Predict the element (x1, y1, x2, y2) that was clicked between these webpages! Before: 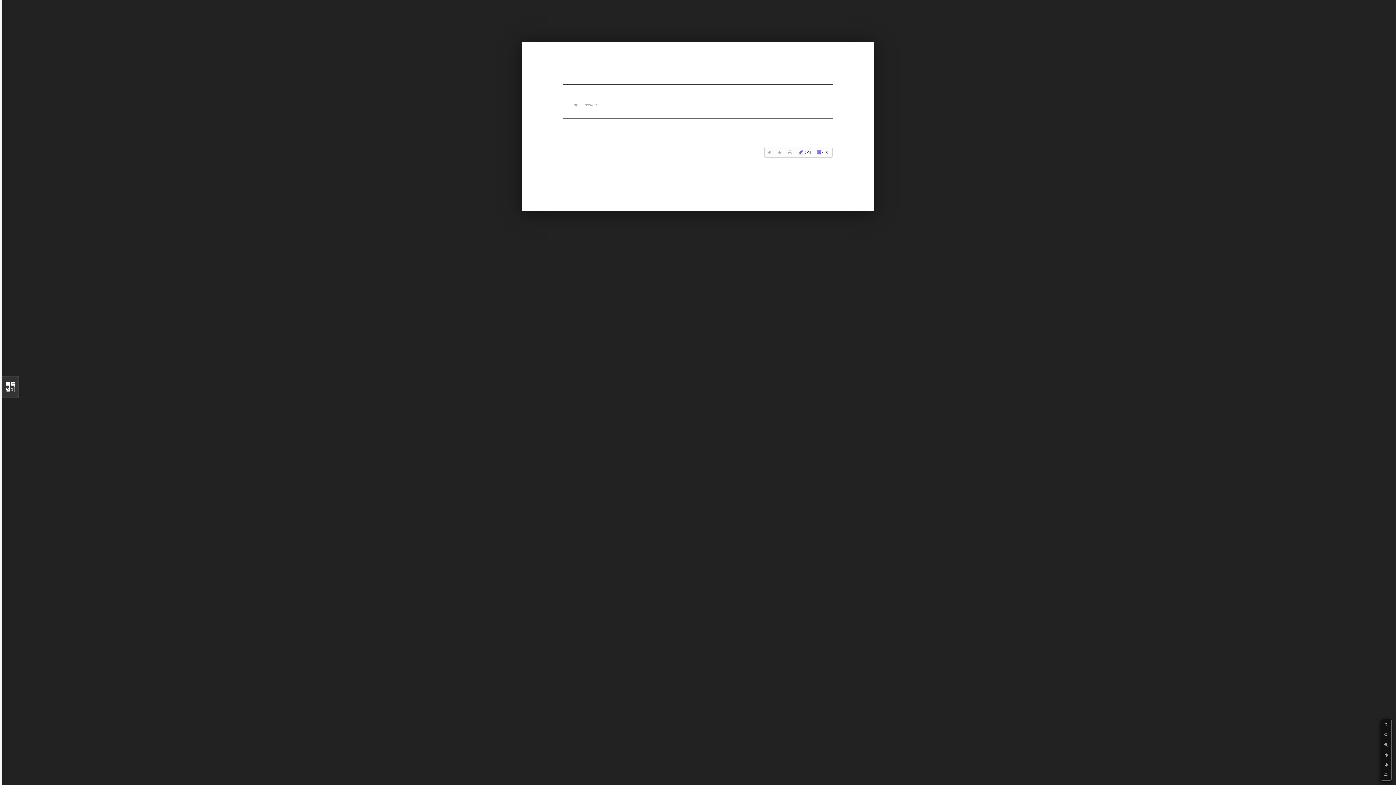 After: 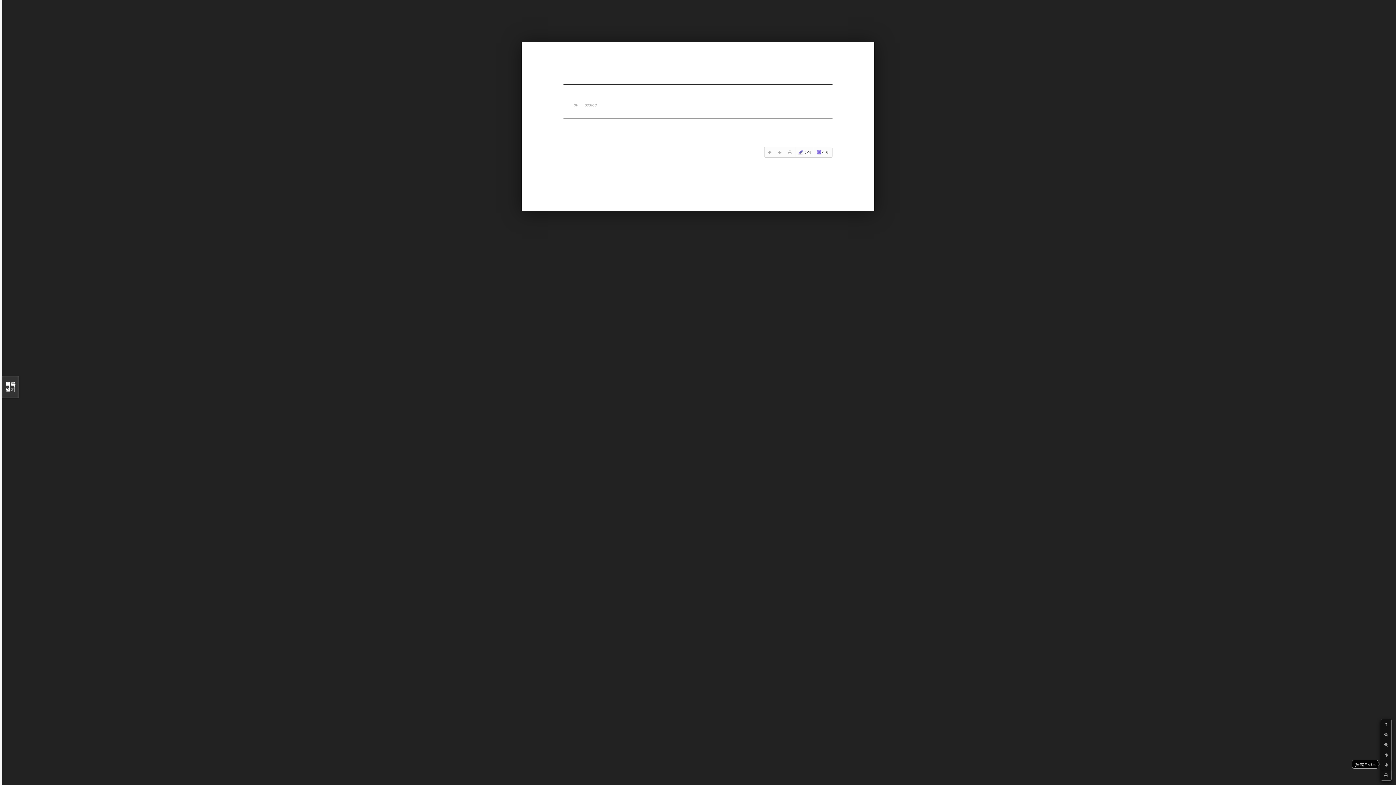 Action: bbox: (1381, 760, 1391, 770)